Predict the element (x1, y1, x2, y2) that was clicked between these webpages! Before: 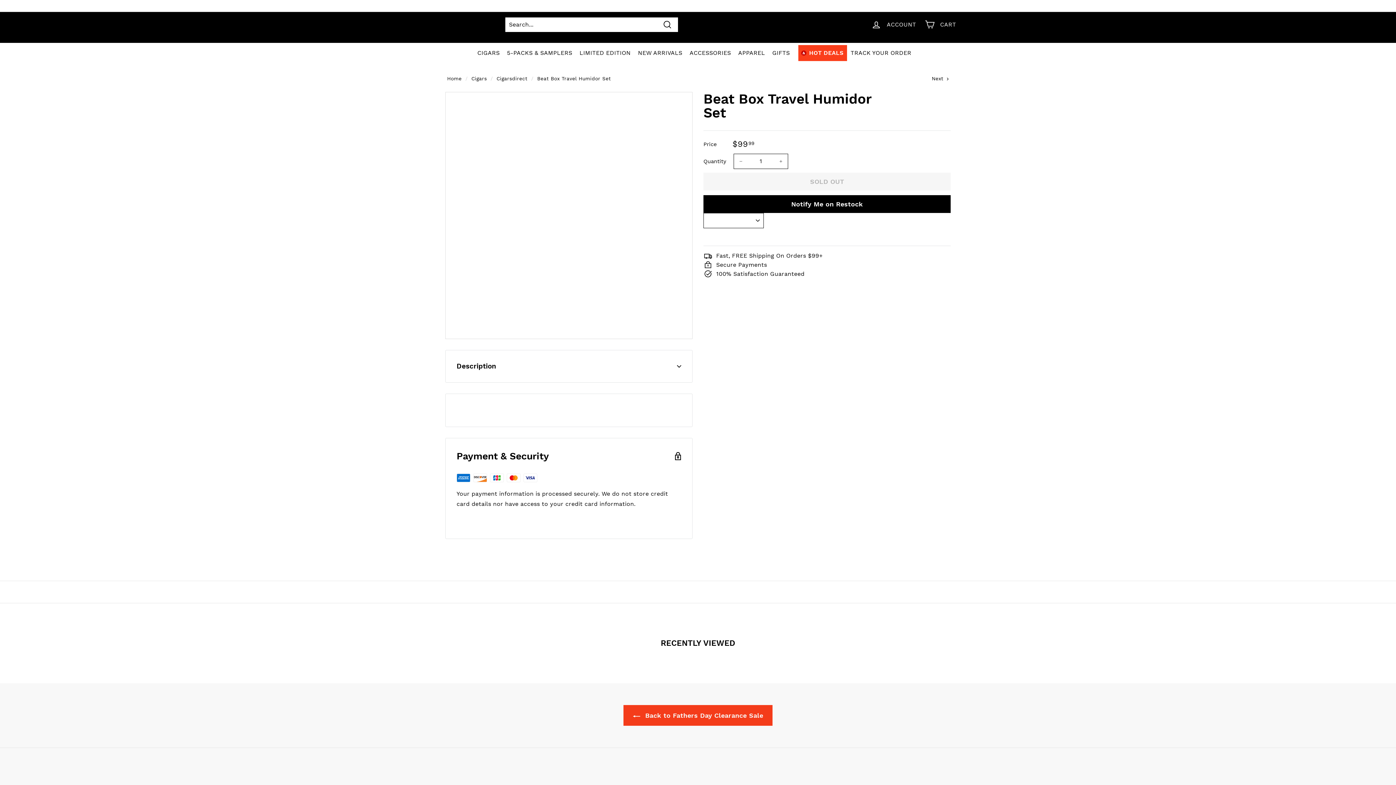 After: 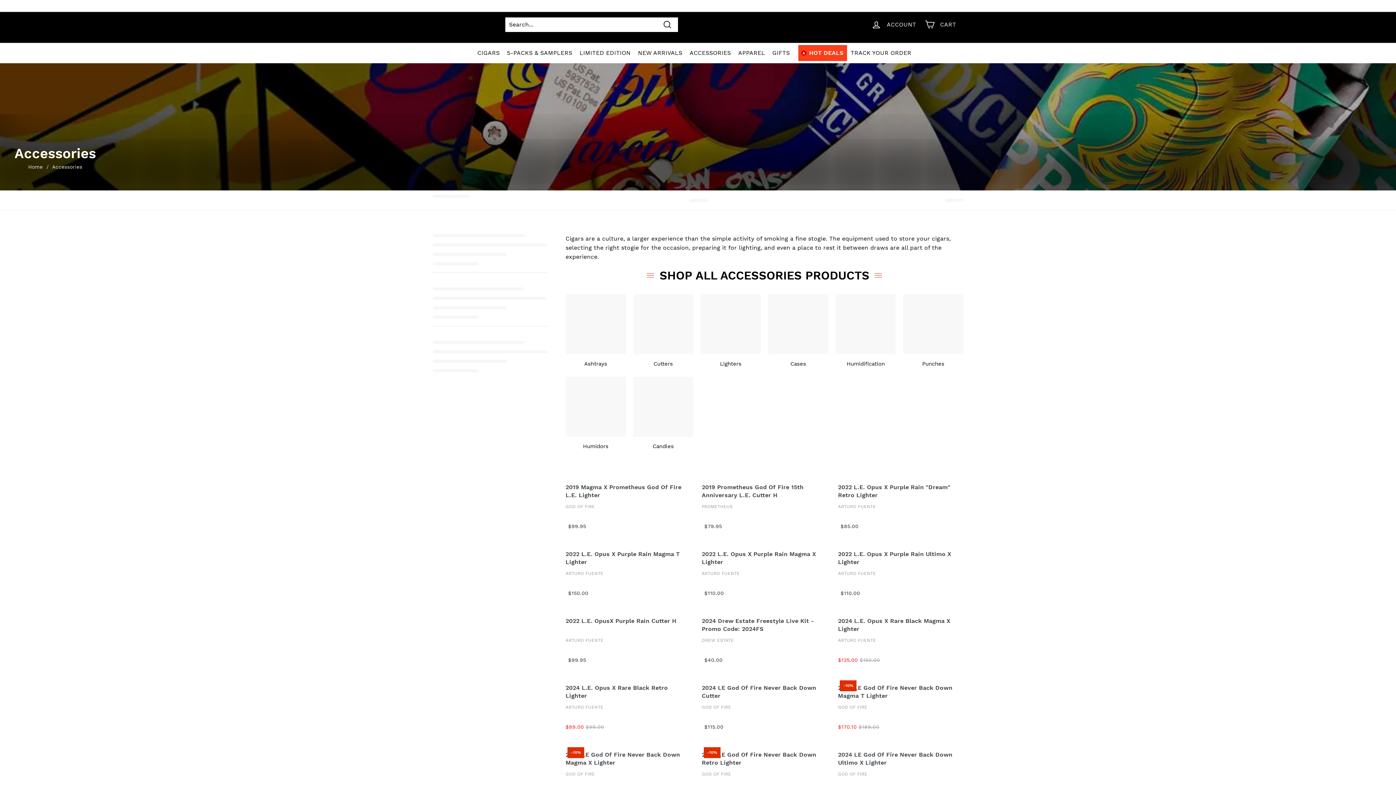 Action: bbox: (686, 42, 734, 63) label: ACCESSORIES